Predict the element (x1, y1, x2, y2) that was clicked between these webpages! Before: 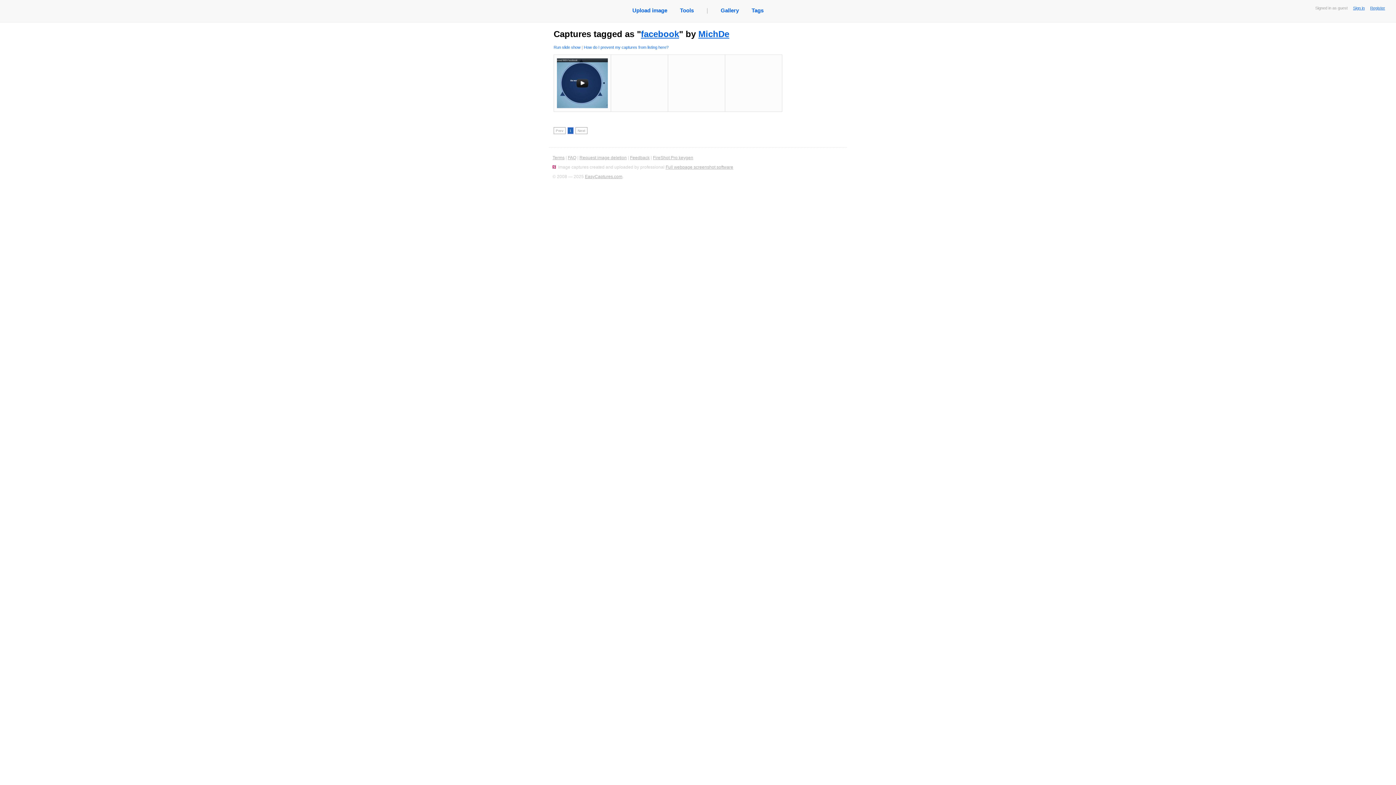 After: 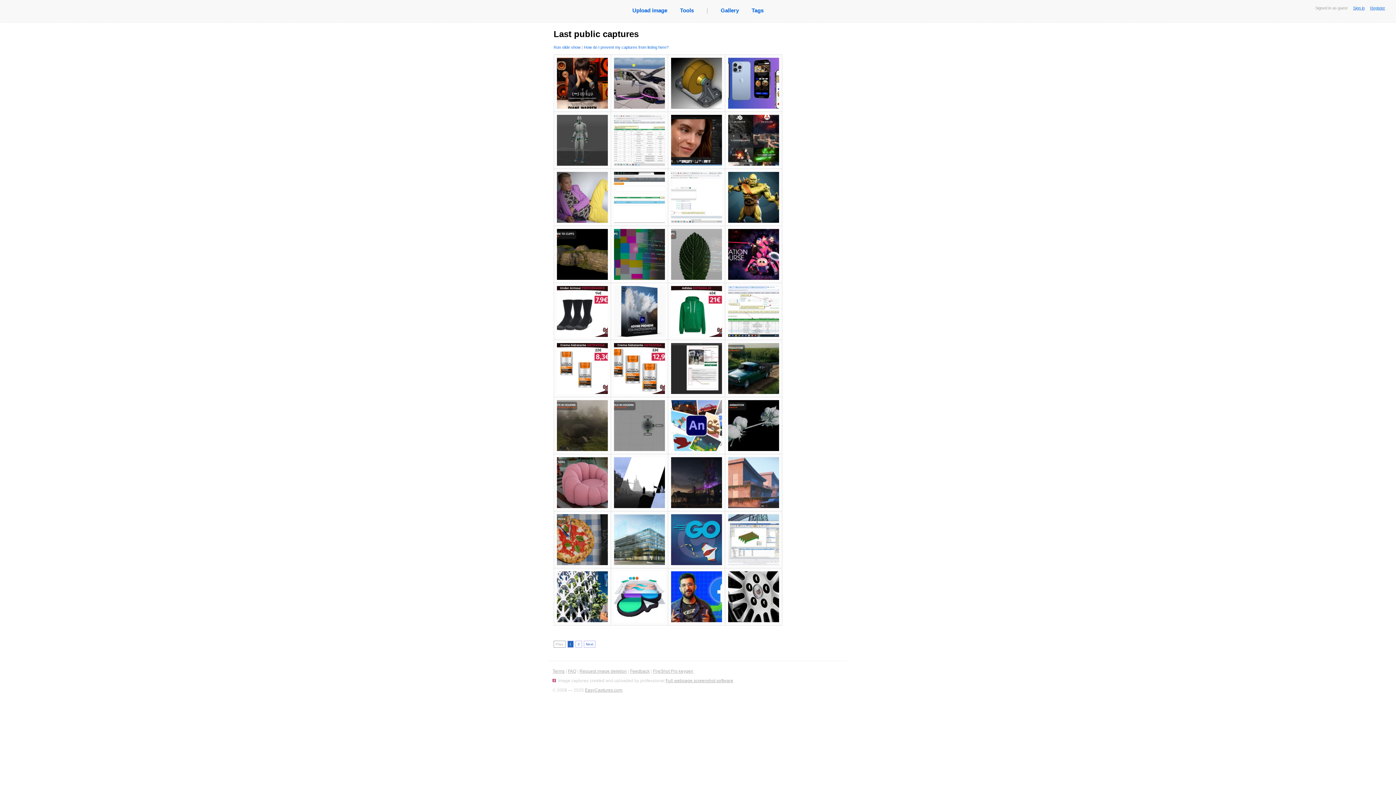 Action: label: Gallery bbox: (720, 7, 739, 13)